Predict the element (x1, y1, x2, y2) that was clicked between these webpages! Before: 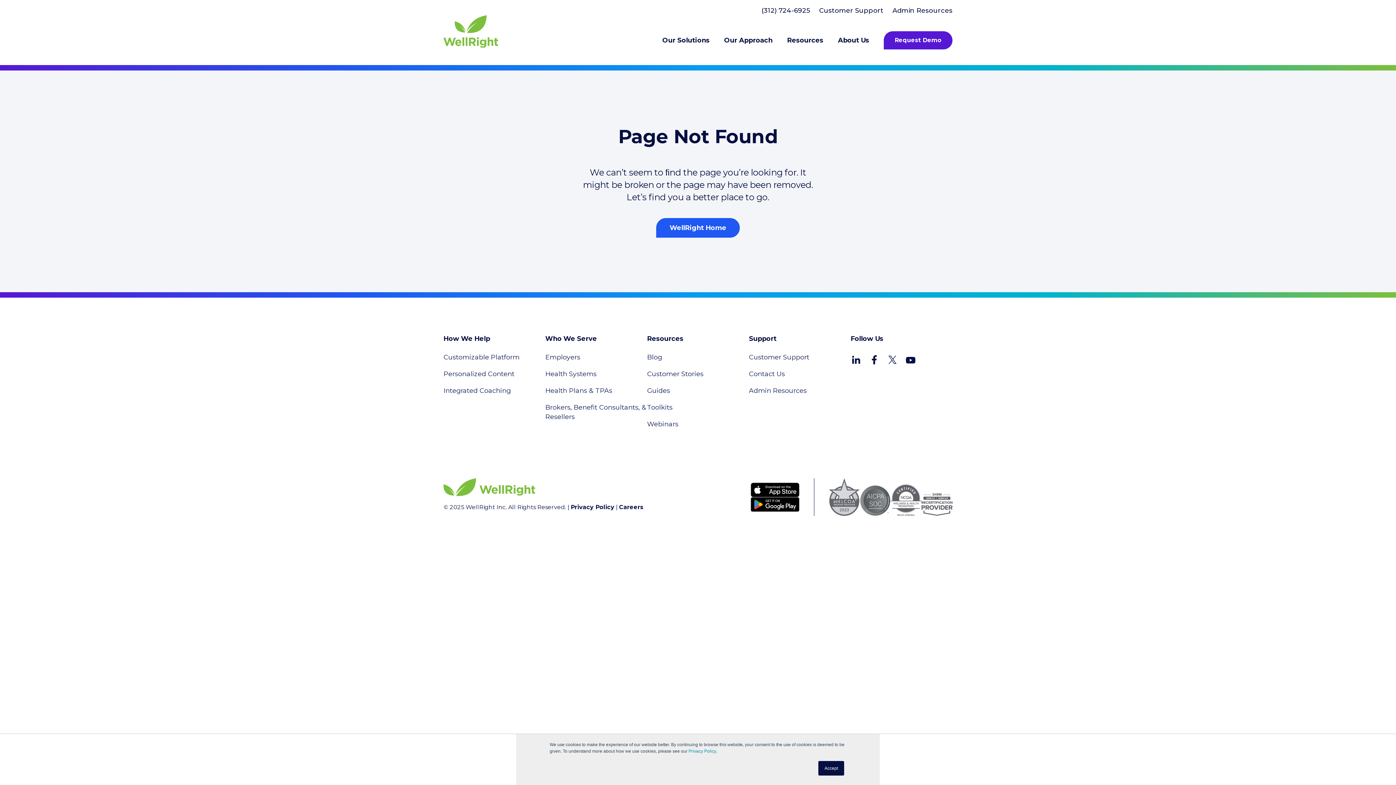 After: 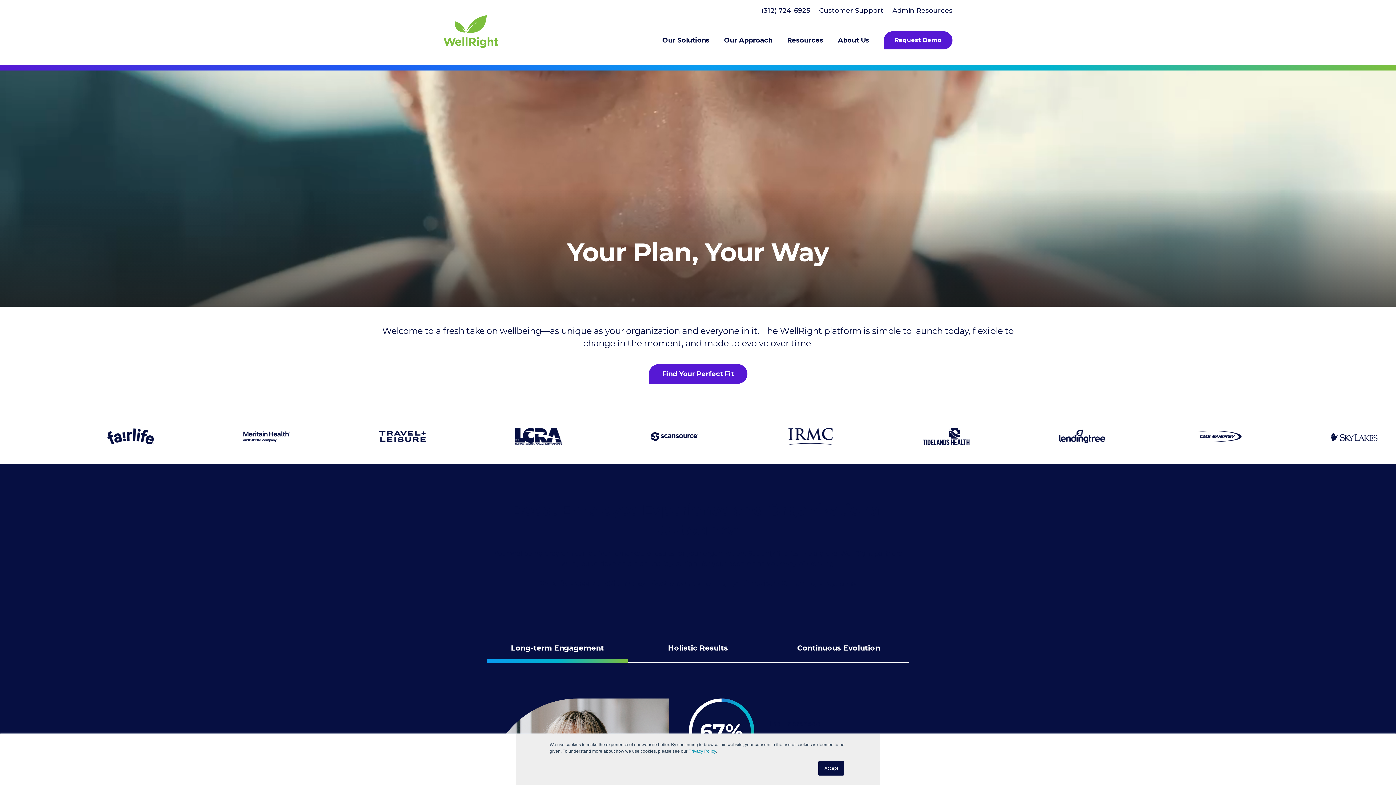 Action: bbox: (443, 15, 498, 49)